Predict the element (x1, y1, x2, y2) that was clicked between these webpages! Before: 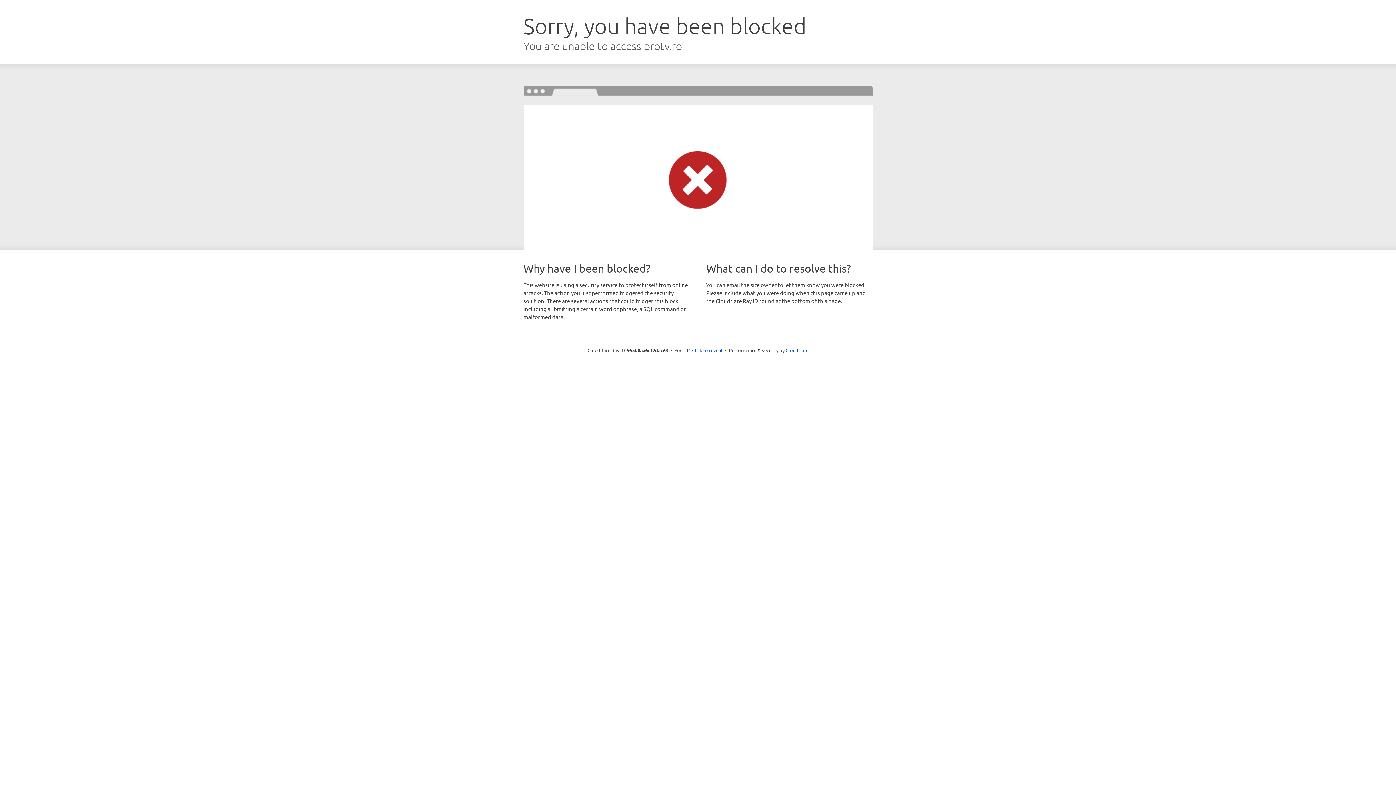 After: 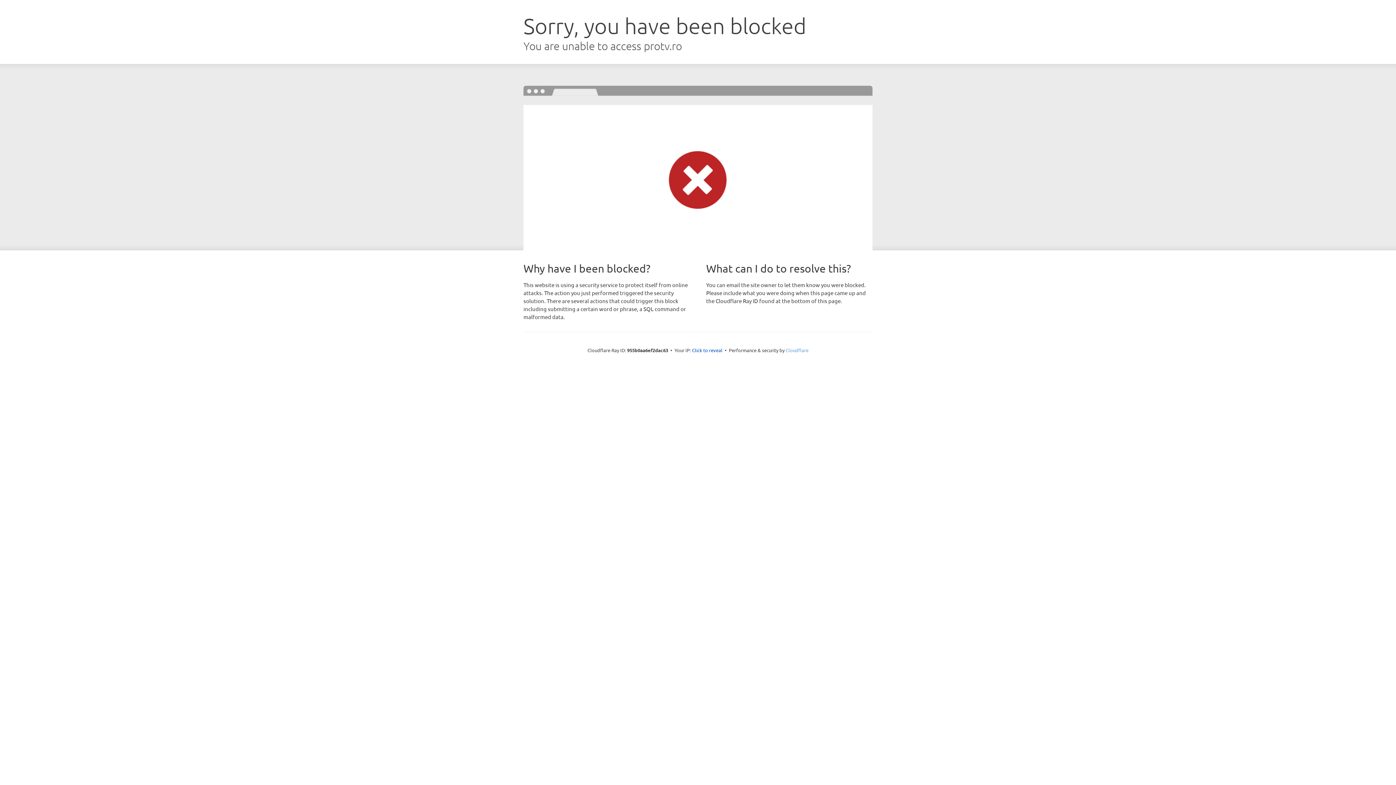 Action: bbox: (785, 347, 808, 353) label: Cloudflare